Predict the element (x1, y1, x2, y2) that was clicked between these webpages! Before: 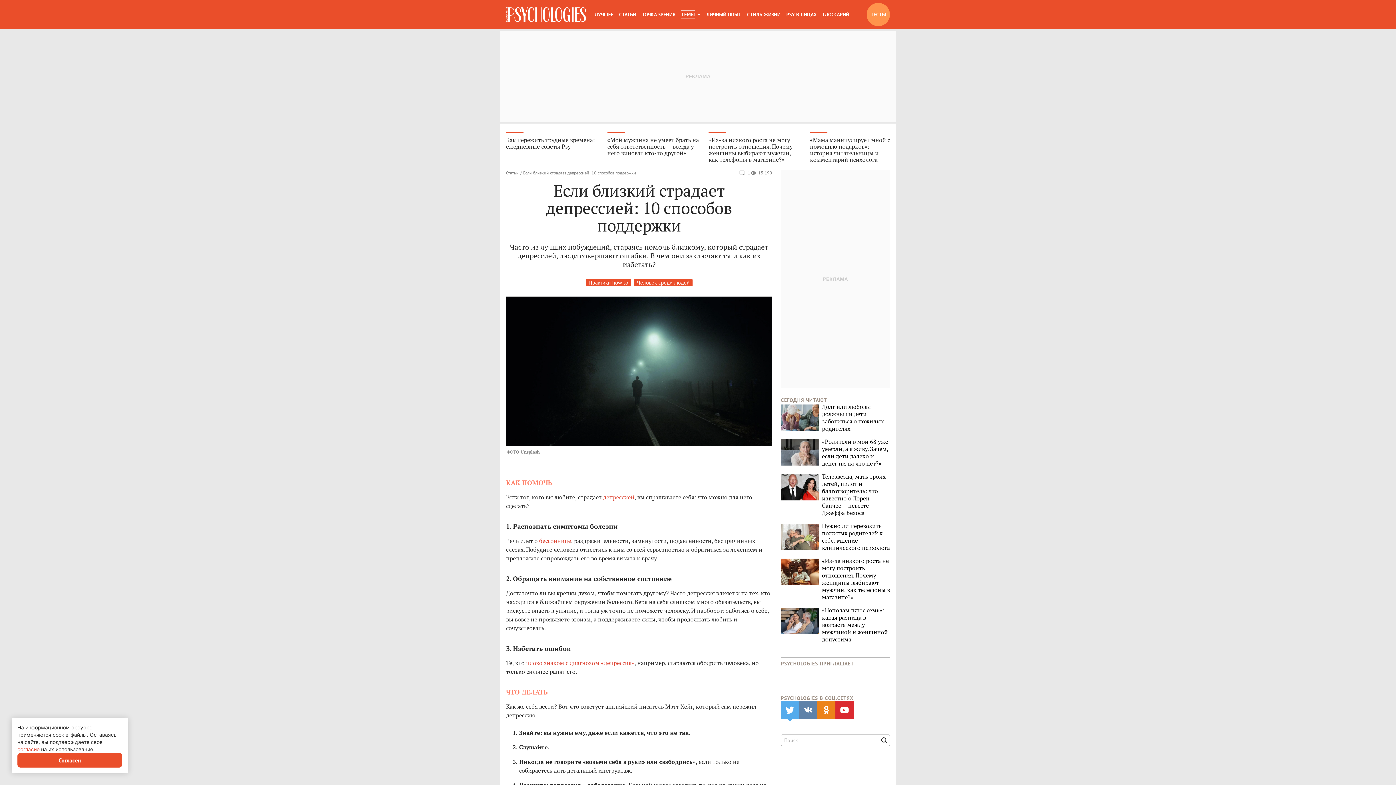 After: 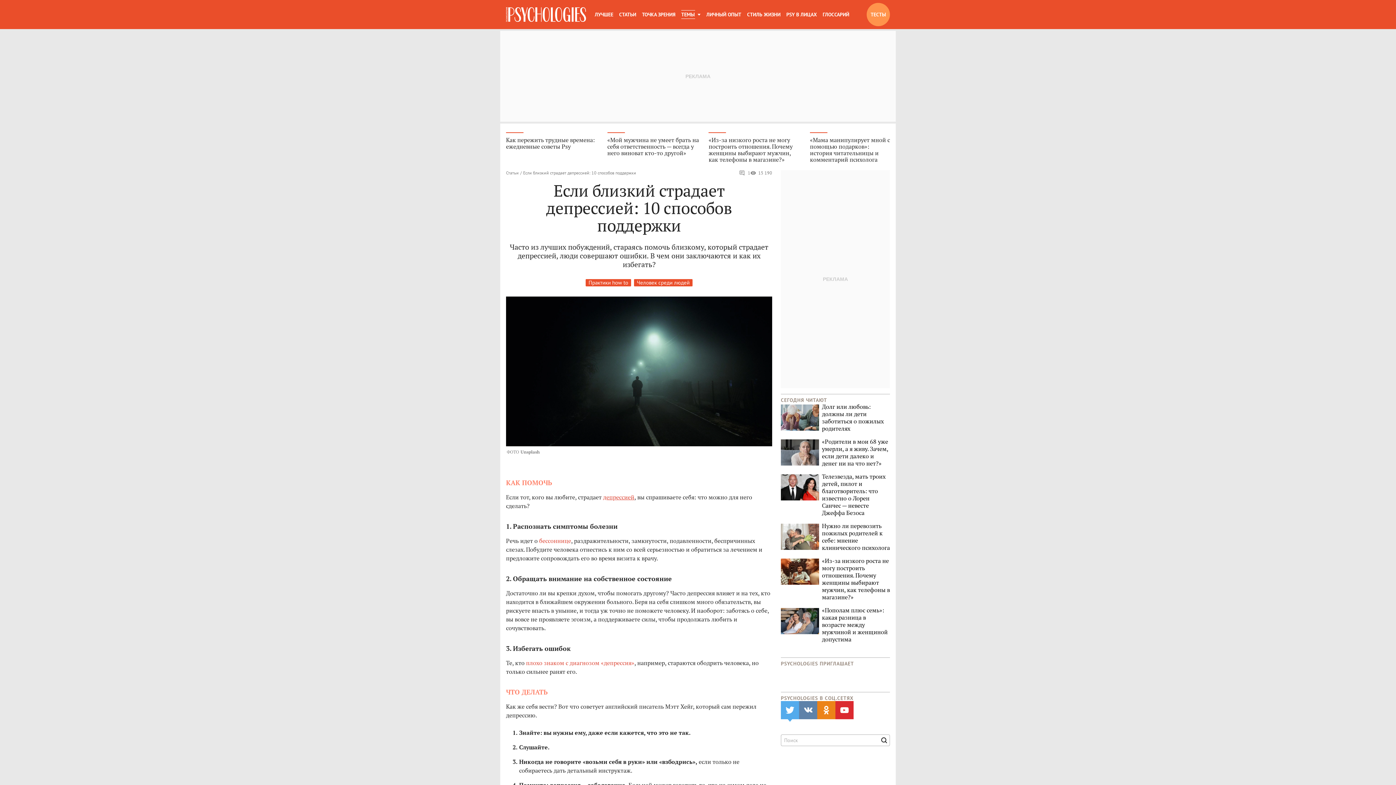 Action: bbox: (603, 493, 634, 501) label: депрессией